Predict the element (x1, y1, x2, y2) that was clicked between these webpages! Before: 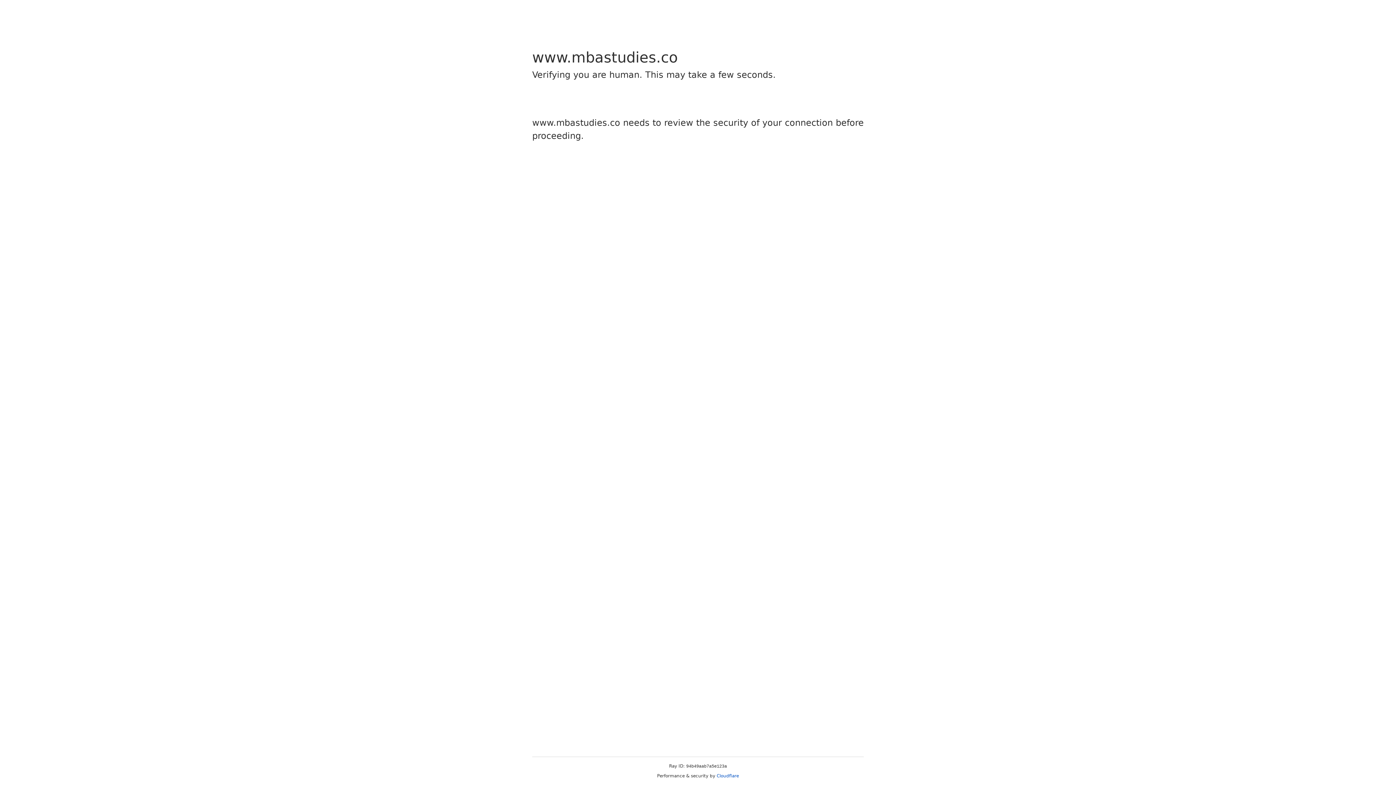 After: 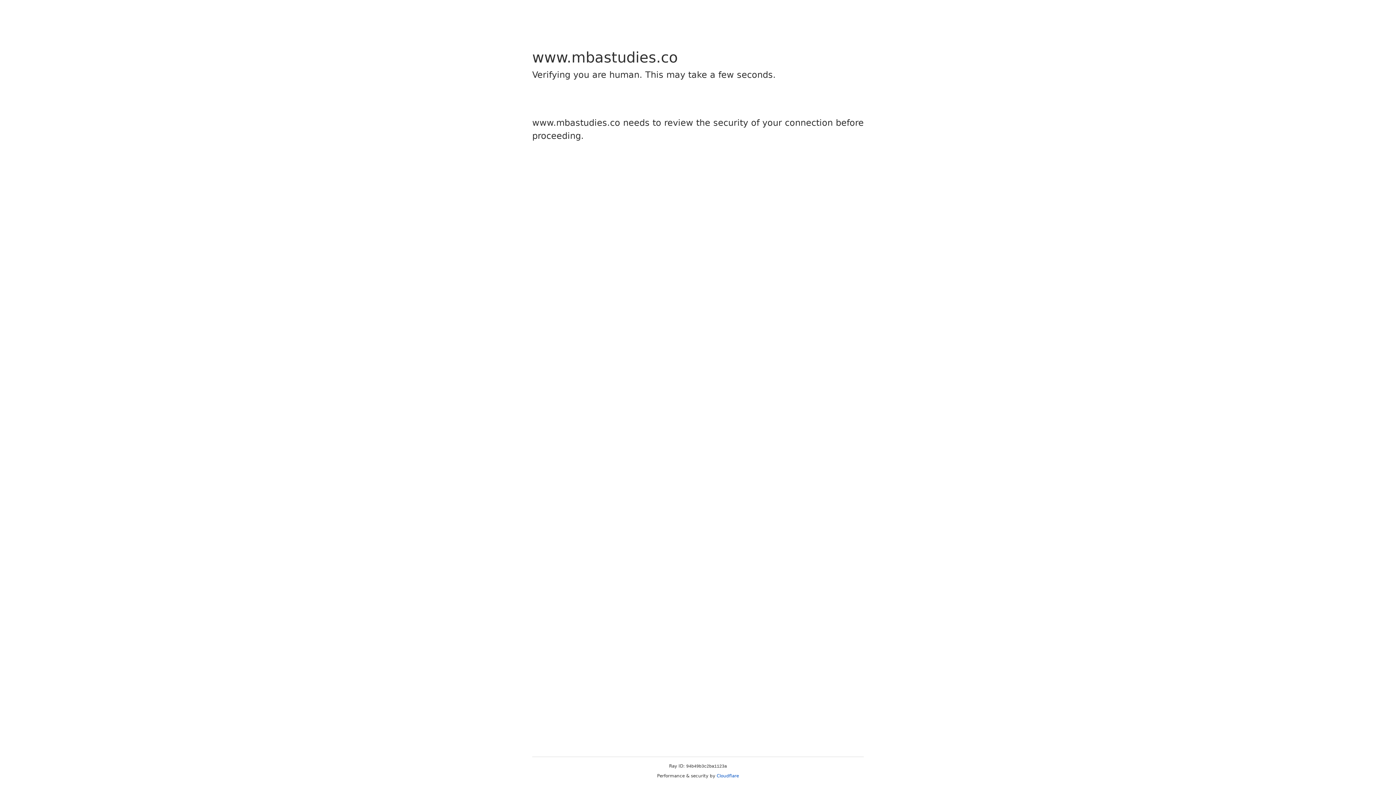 Action: bbox: (716, 773, 739, 778) label: Cloudflare